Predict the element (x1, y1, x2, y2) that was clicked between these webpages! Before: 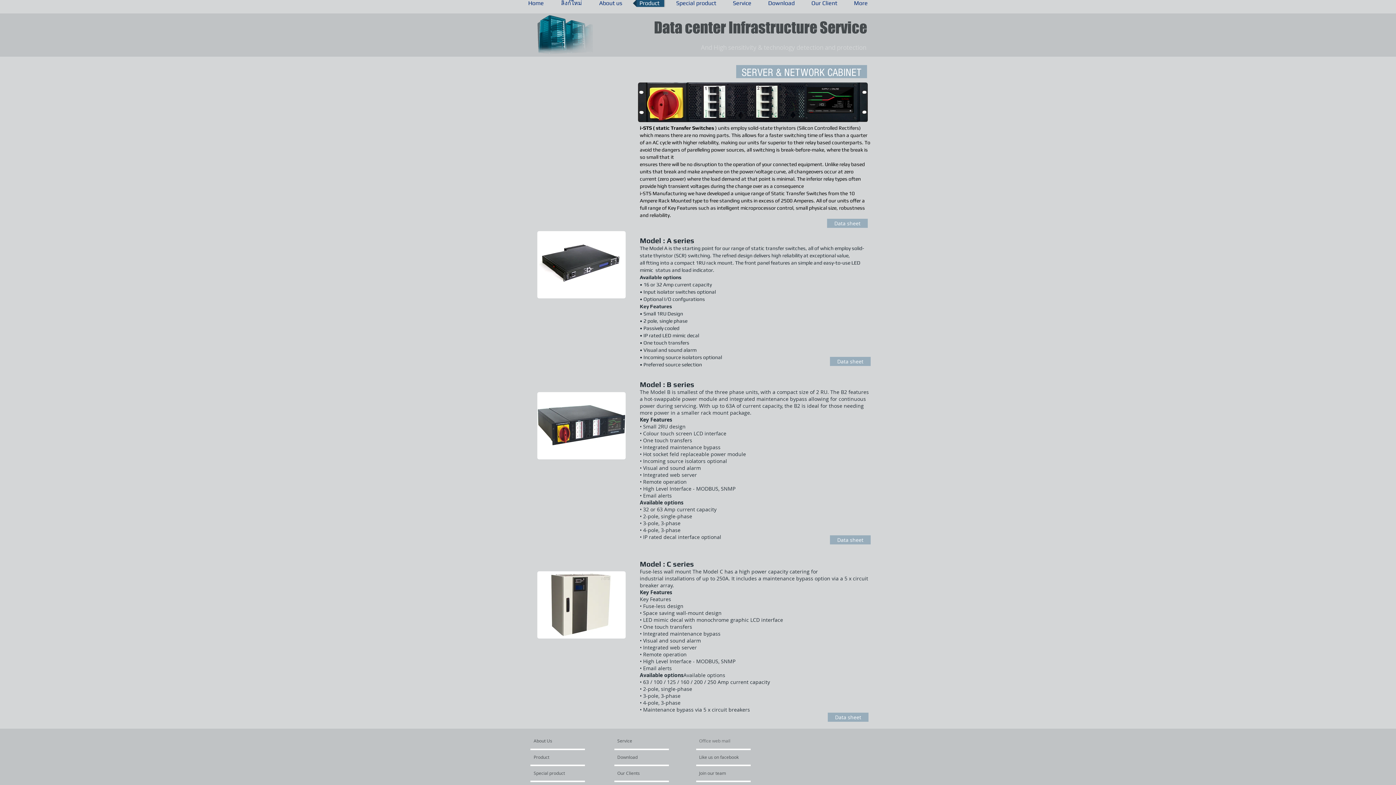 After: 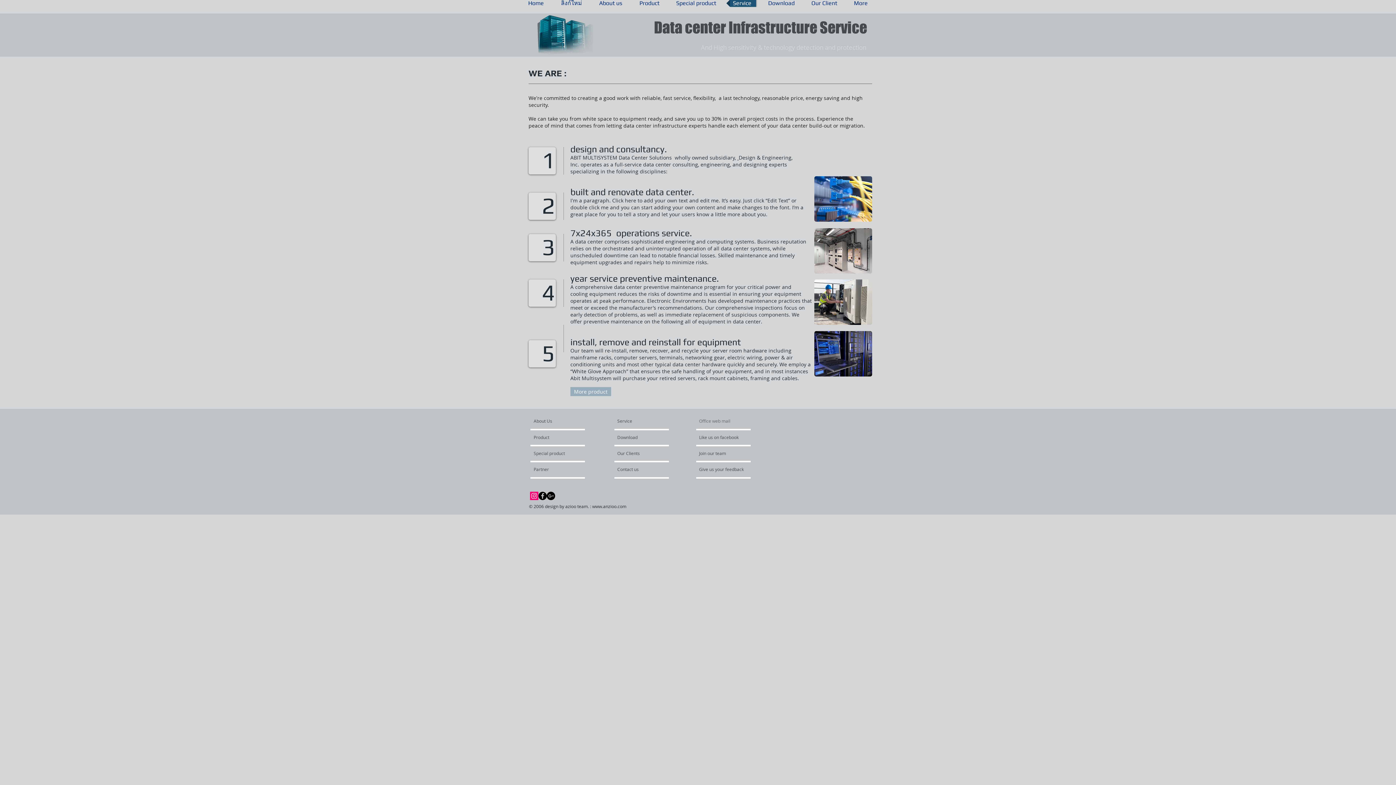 Action: label: Service bbox: (617, 735, 656, 746)